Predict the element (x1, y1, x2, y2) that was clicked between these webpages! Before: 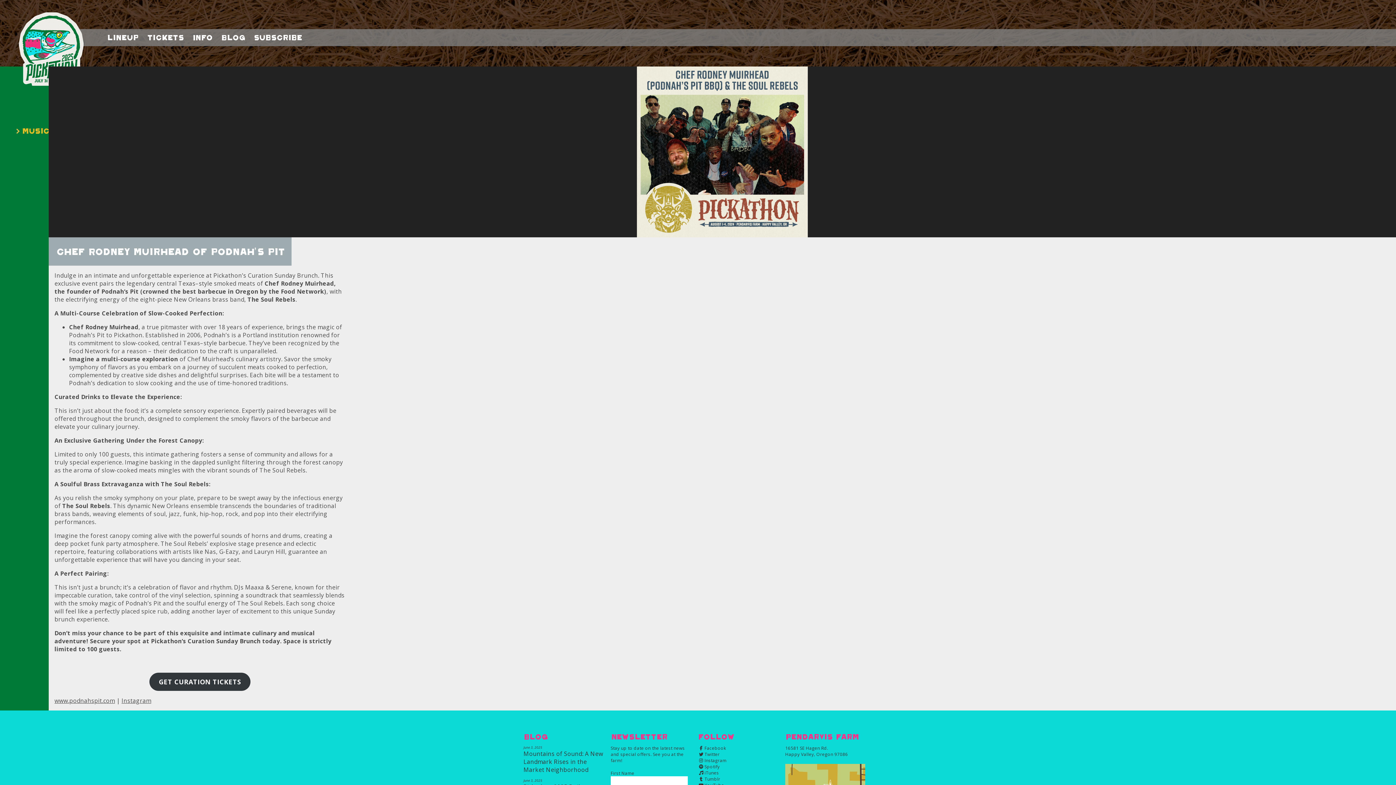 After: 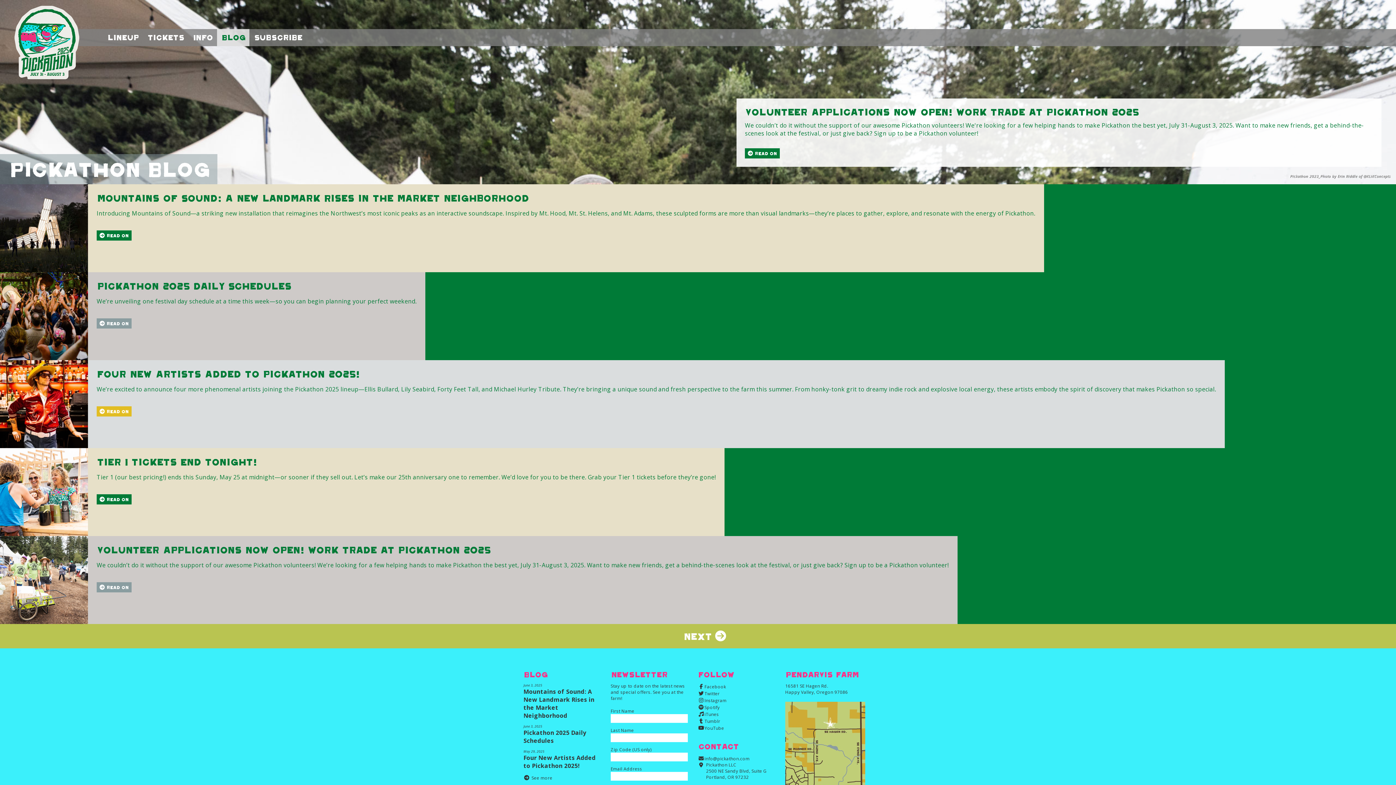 Action: label: Blog bbox: (216, 33, 249, 41)